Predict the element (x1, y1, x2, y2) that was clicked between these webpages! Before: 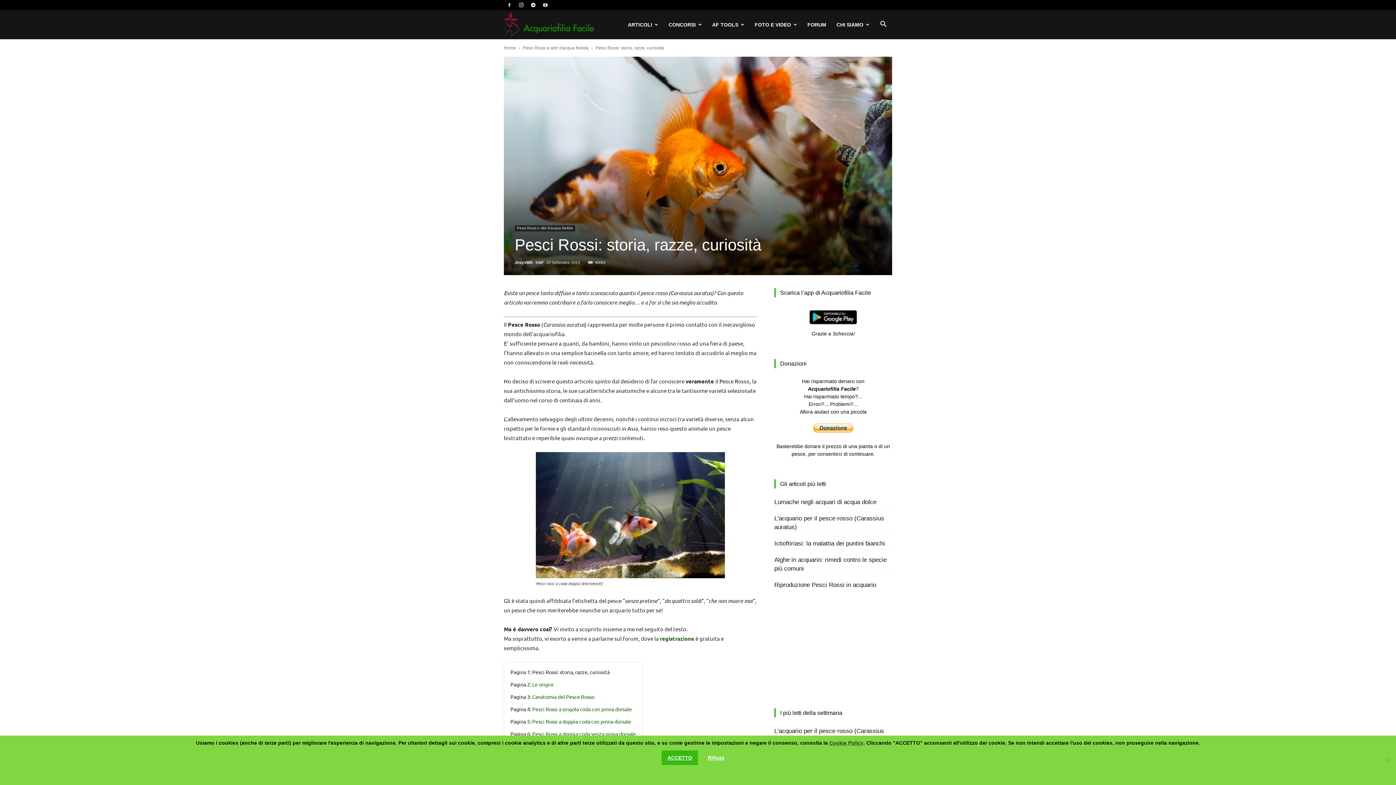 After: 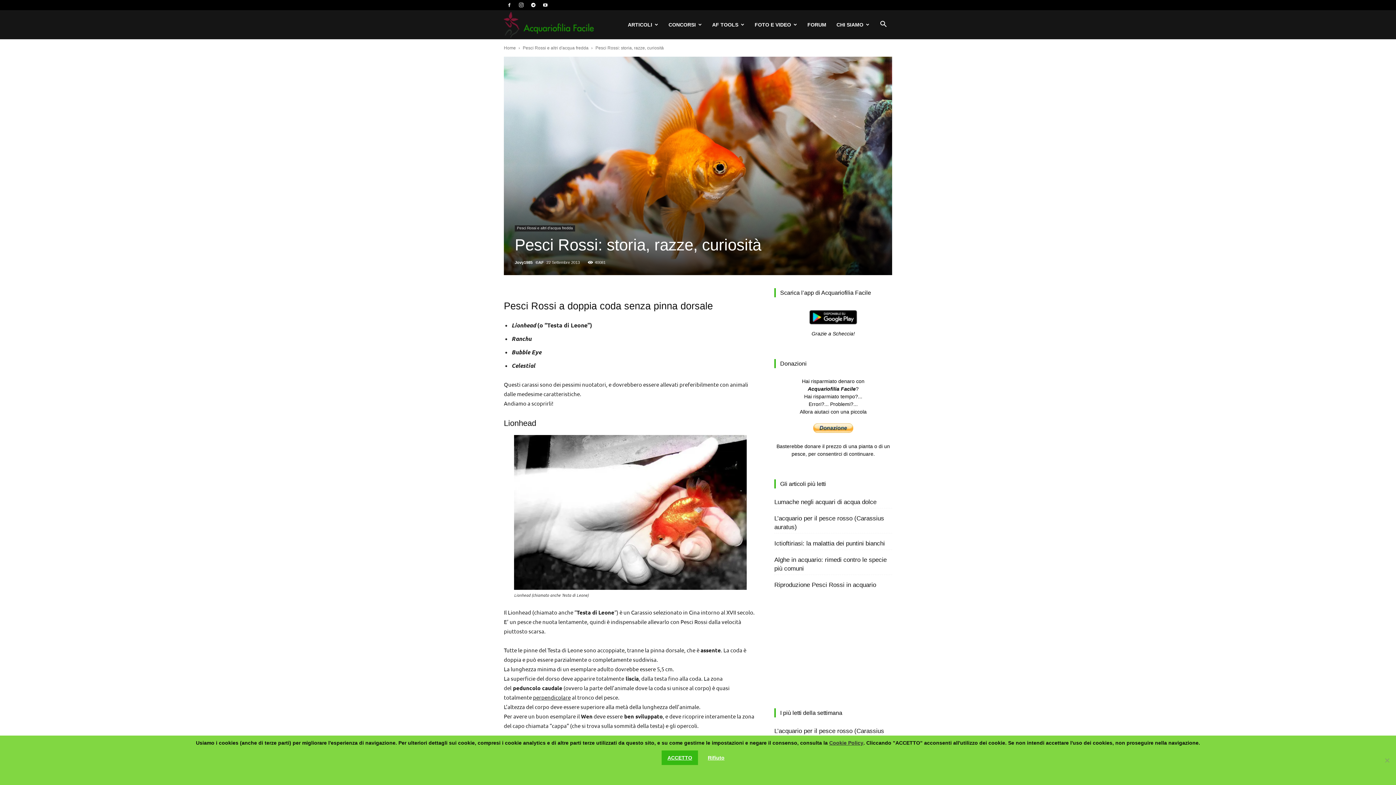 Action: label: Pesci Rossi a doppia coda senza pinna dorsale bbox: (532, 731, 636, 737)